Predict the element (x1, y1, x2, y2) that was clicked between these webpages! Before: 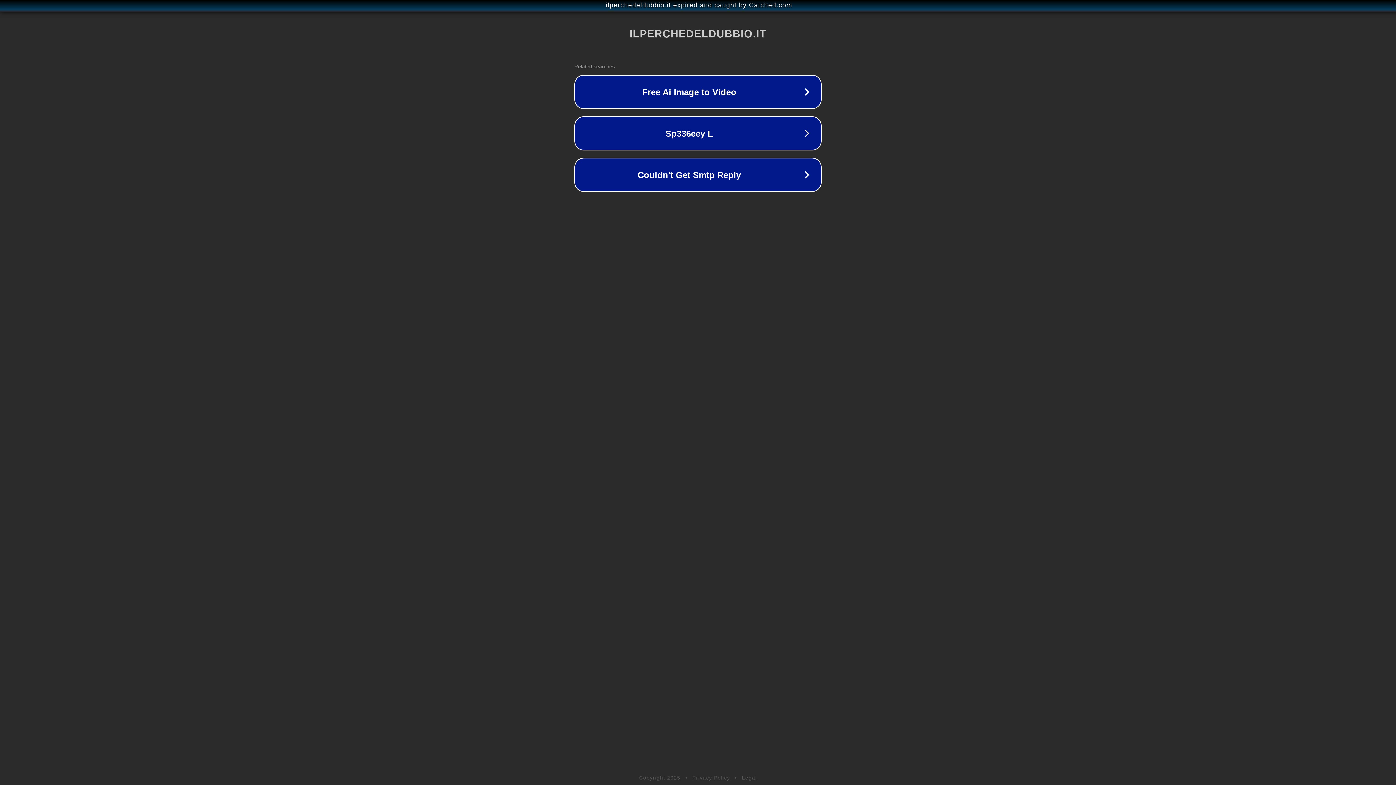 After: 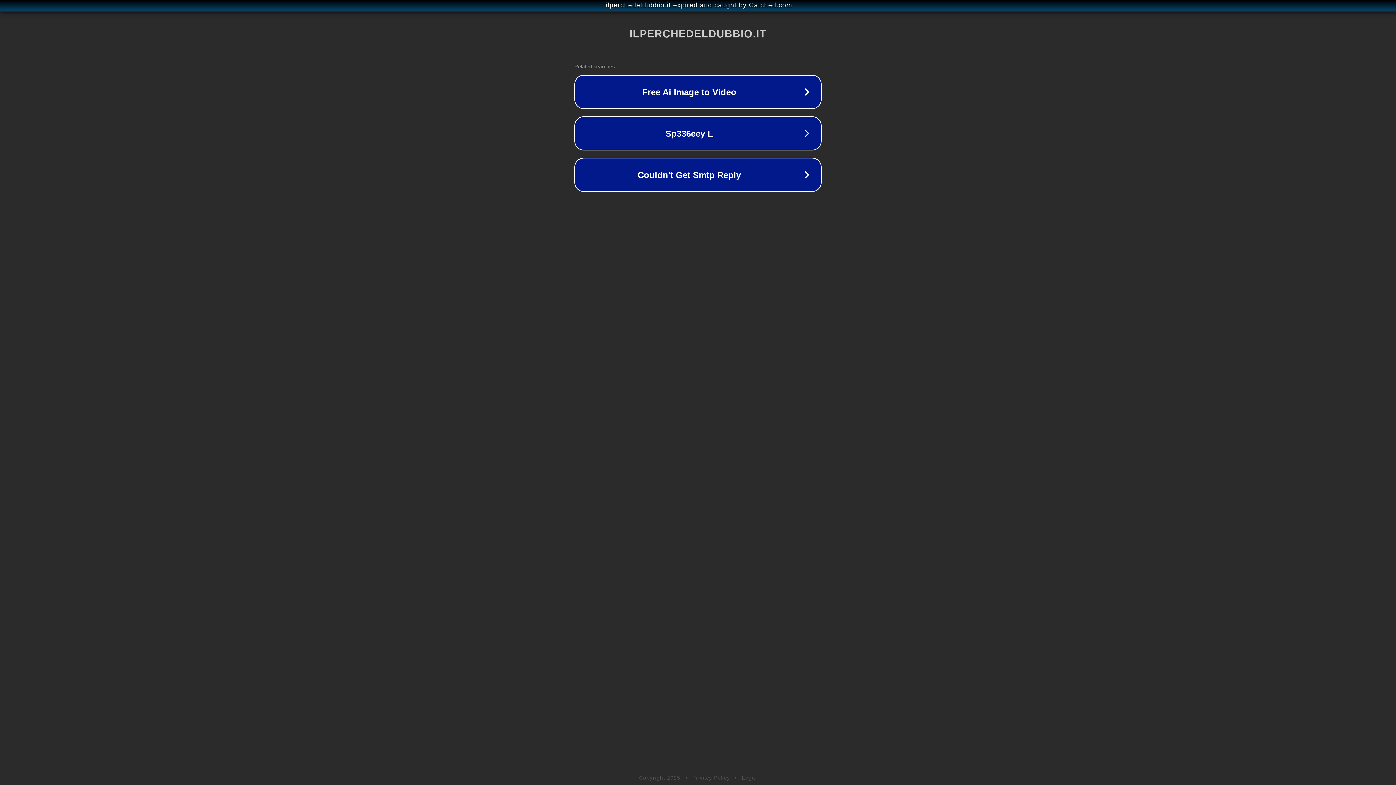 Action: bbox: (742, 775, 757, 781) label: Legal